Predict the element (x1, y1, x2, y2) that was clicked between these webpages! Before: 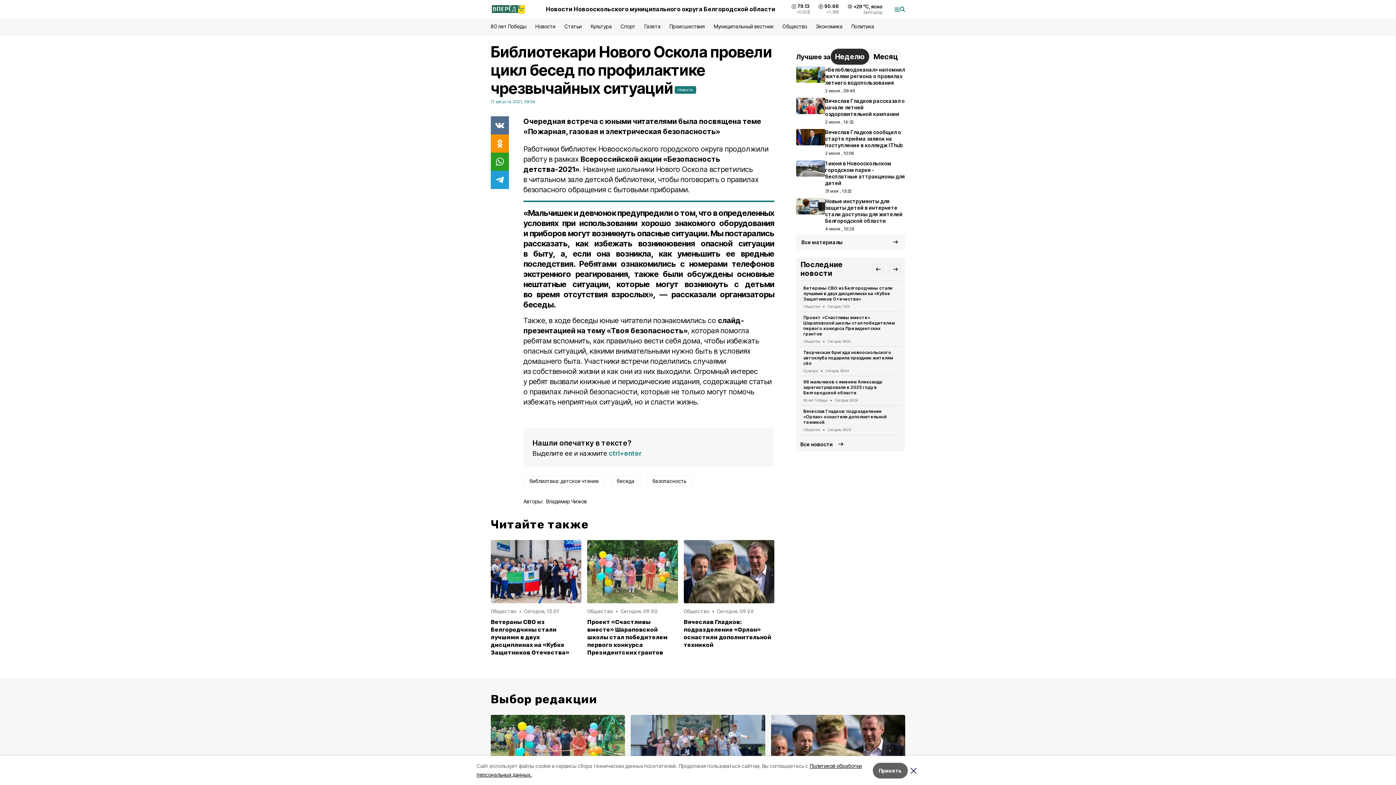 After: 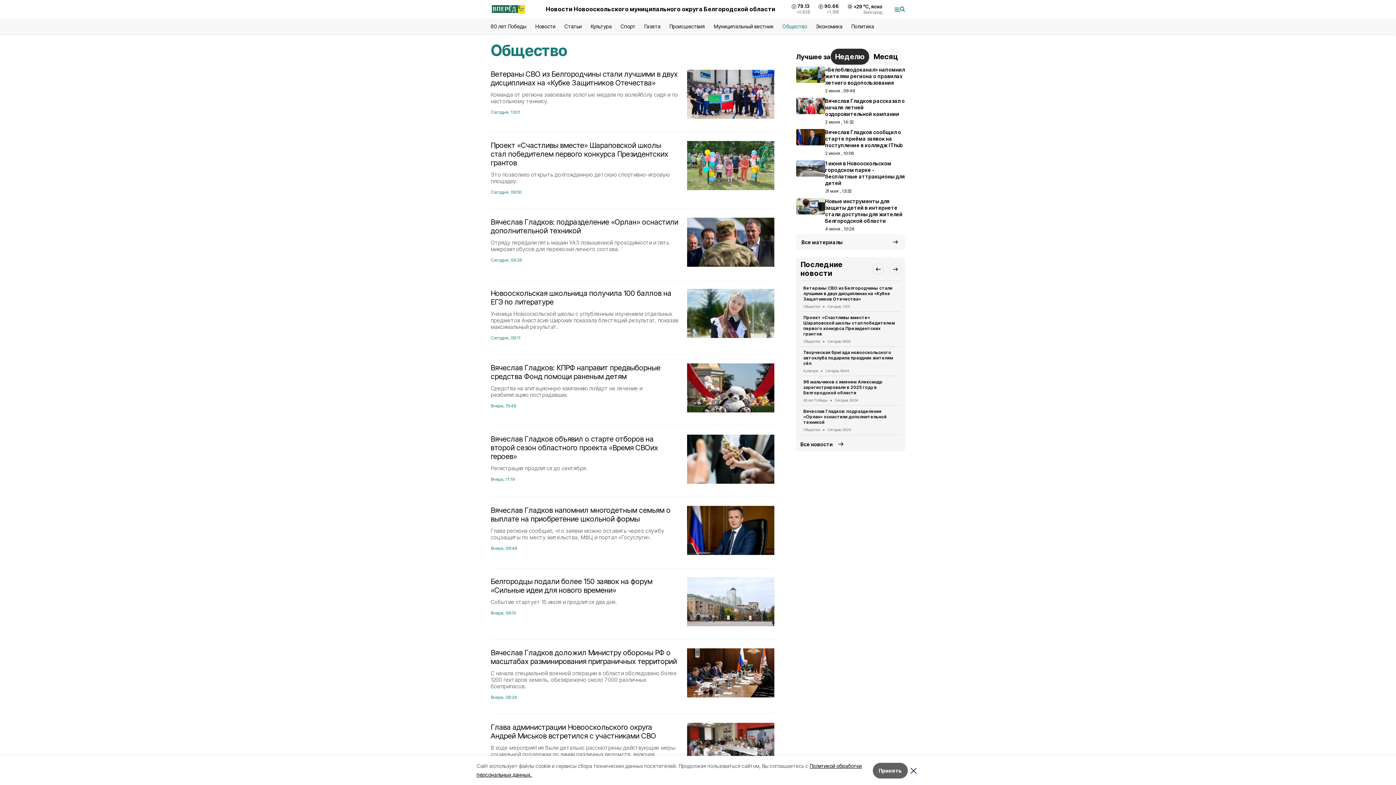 Action: label: Общество bbox: (782, 23, 807, 29)